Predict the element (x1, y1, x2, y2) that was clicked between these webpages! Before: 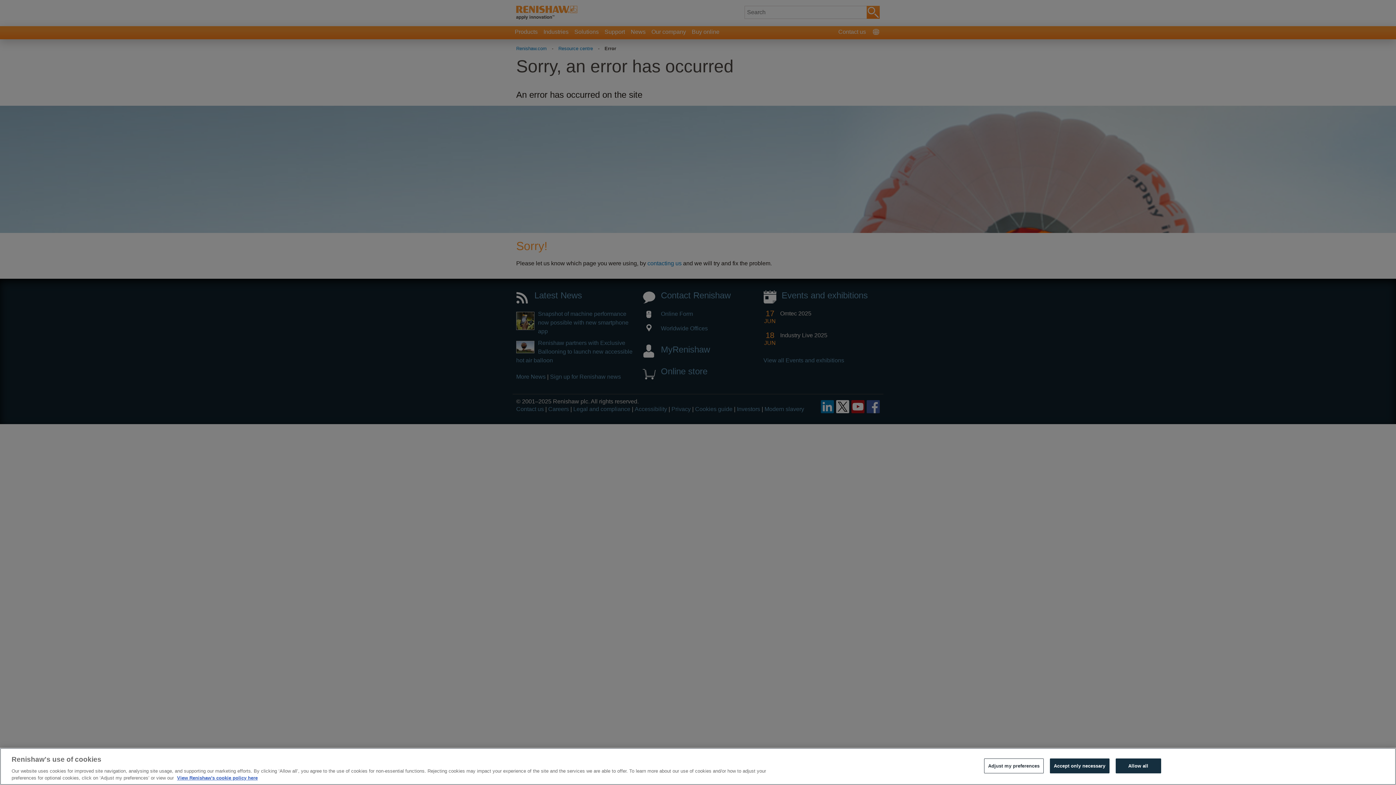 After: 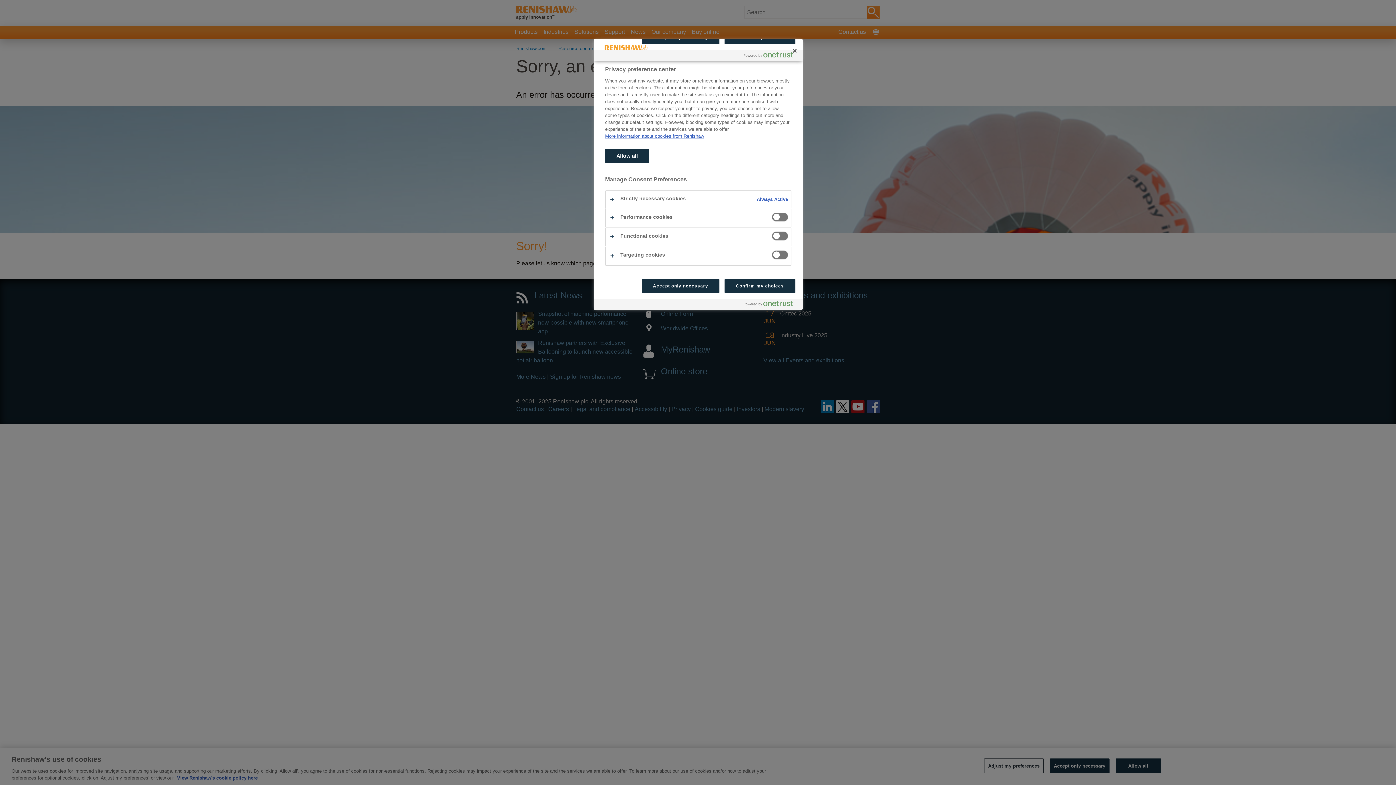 Action: bbox: (984, 758, 1043, 773) label: Adjust my preferences